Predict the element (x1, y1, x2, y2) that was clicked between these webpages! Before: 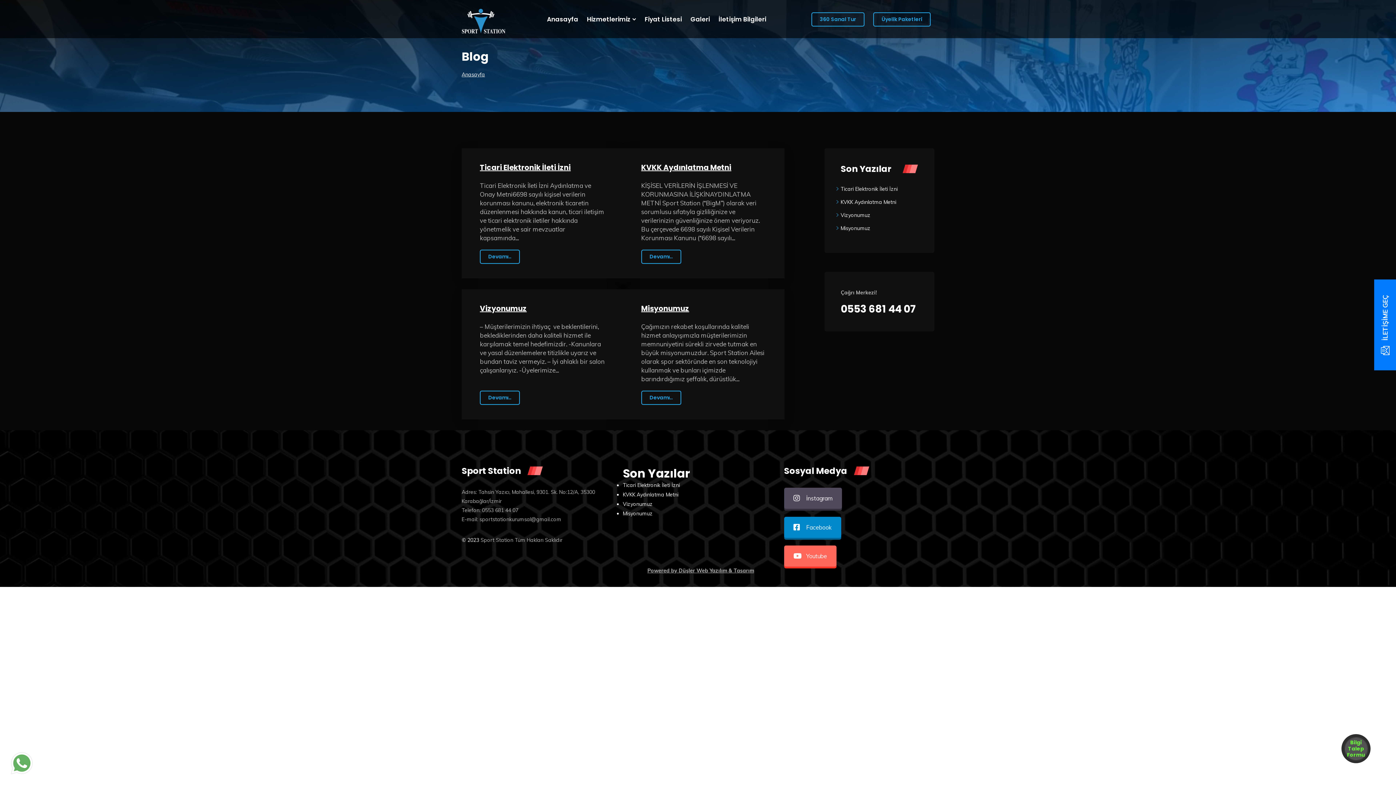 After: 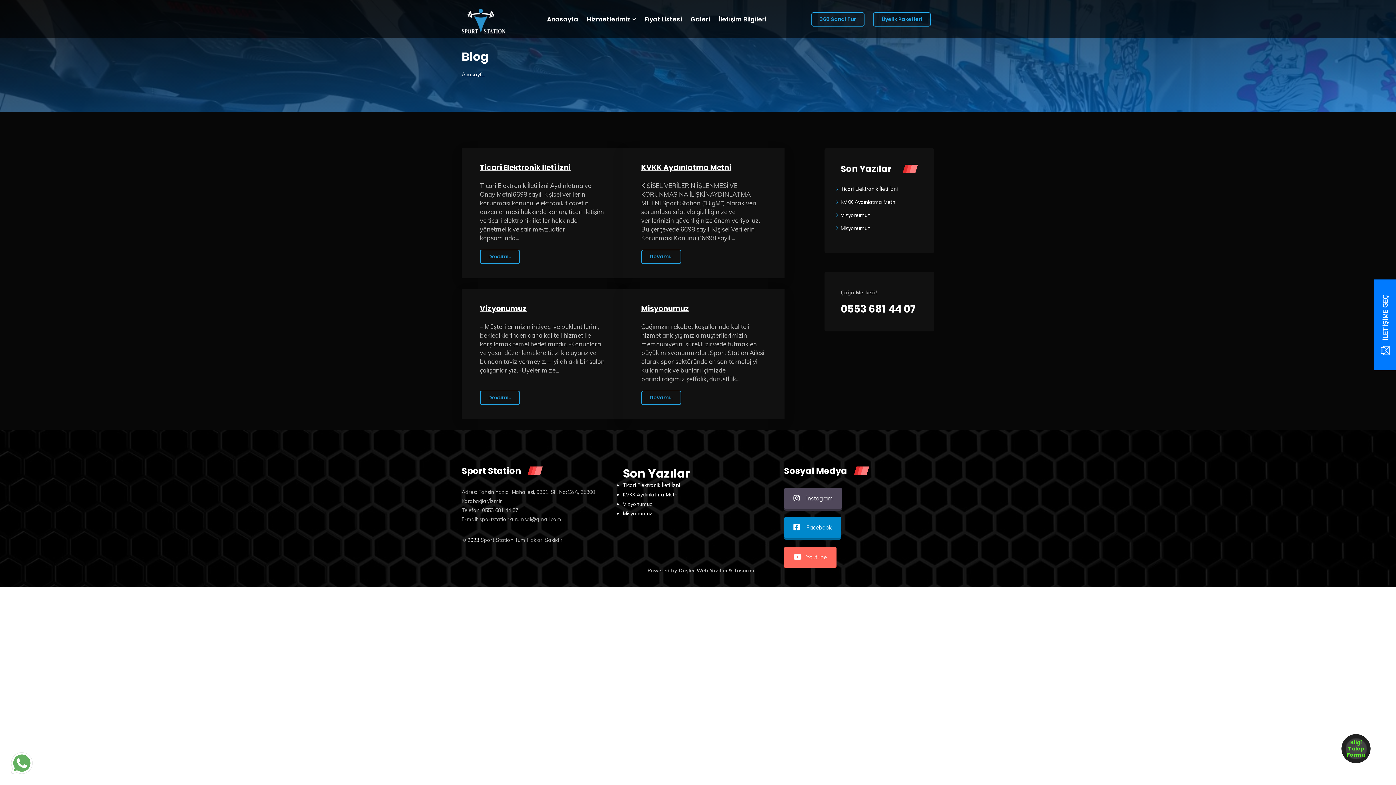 Action: label: Youtube bbox: (784, 545, 836, 567)